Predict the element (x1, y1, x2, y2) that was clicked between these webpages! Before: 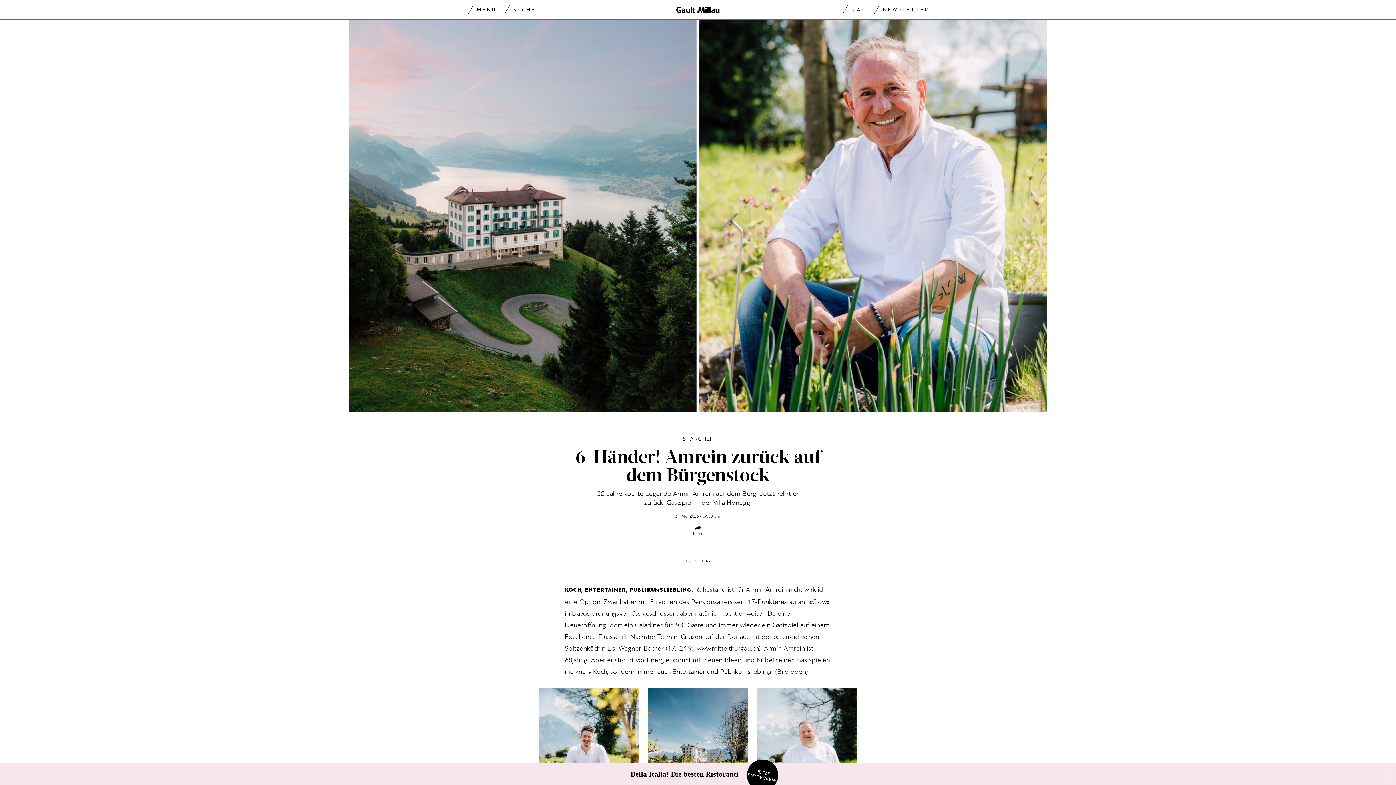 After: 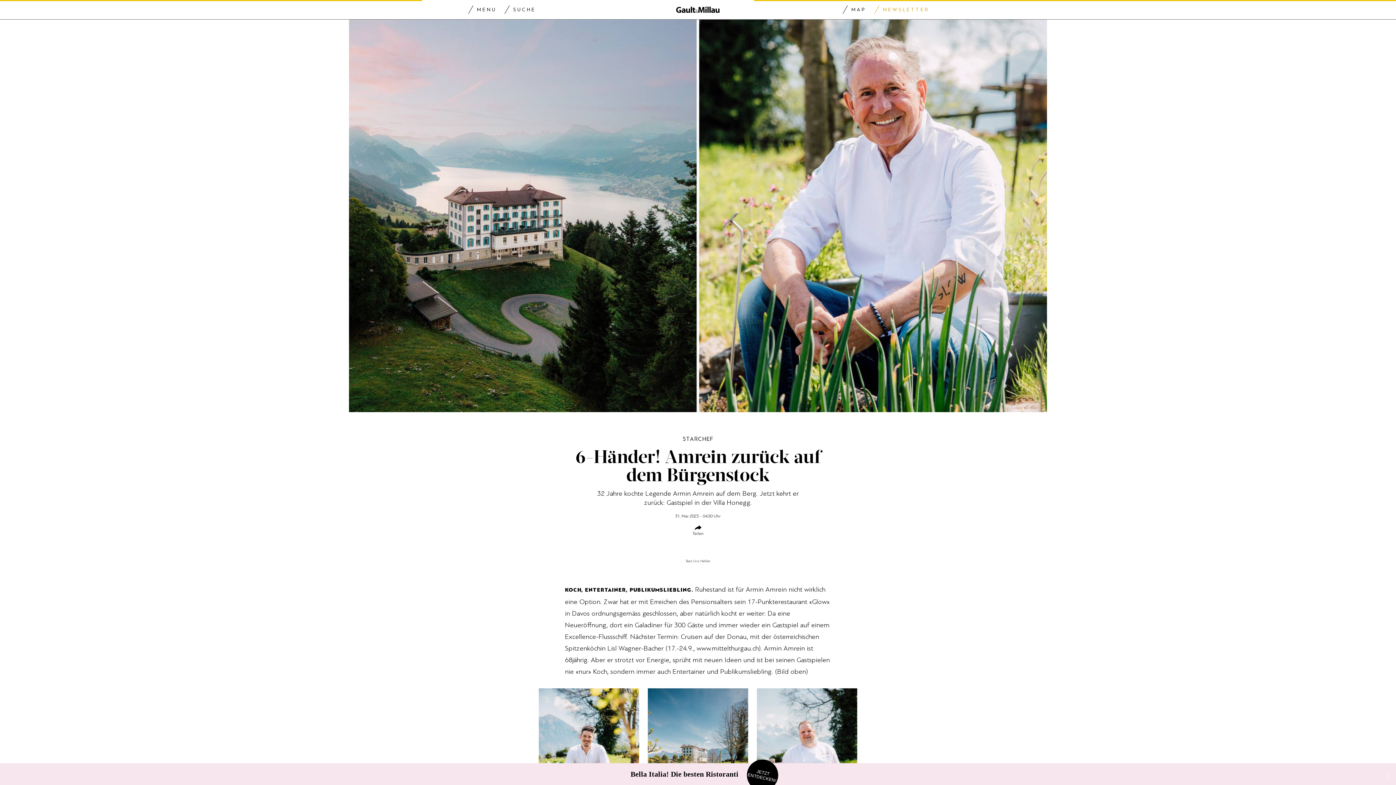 Action: label: NEWSLETTER bbox: (874, 2, 929, 17)